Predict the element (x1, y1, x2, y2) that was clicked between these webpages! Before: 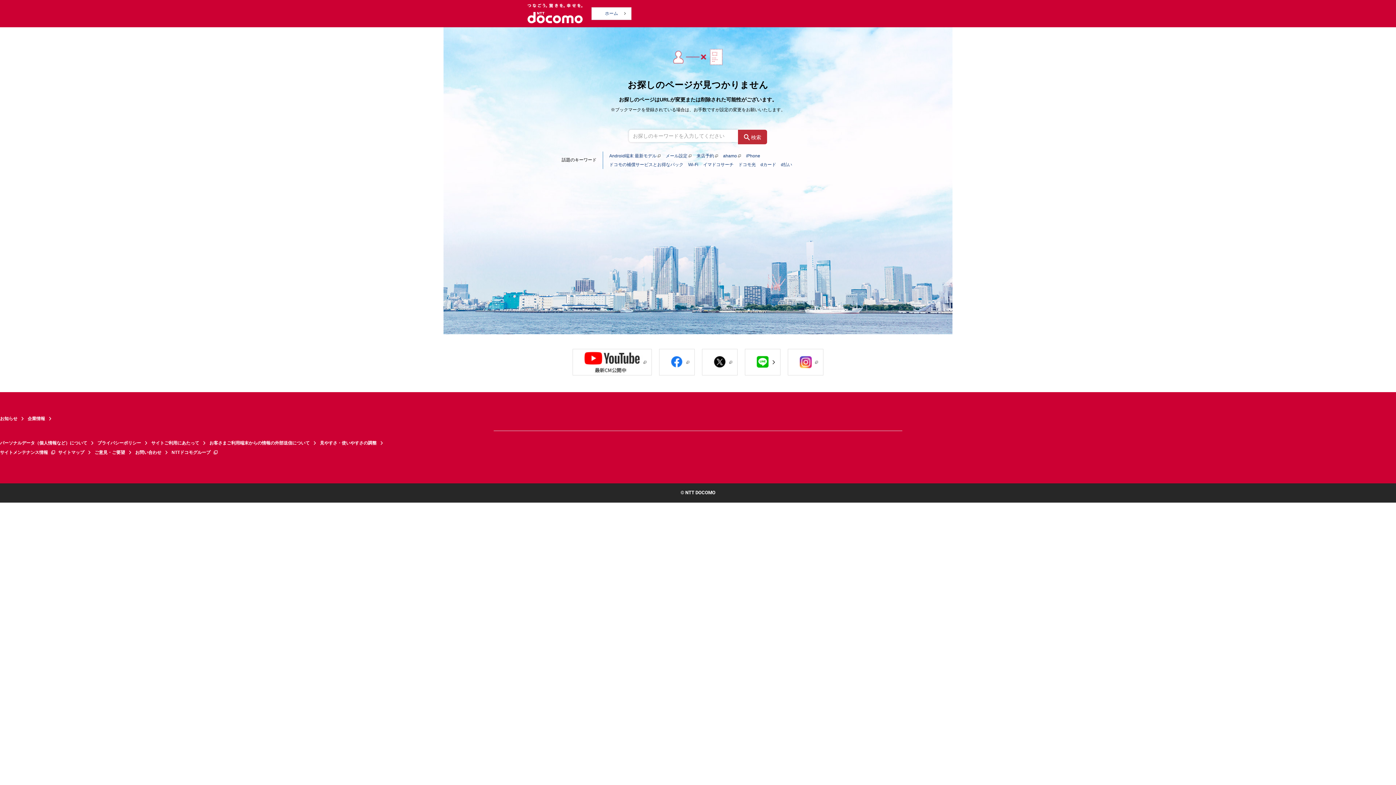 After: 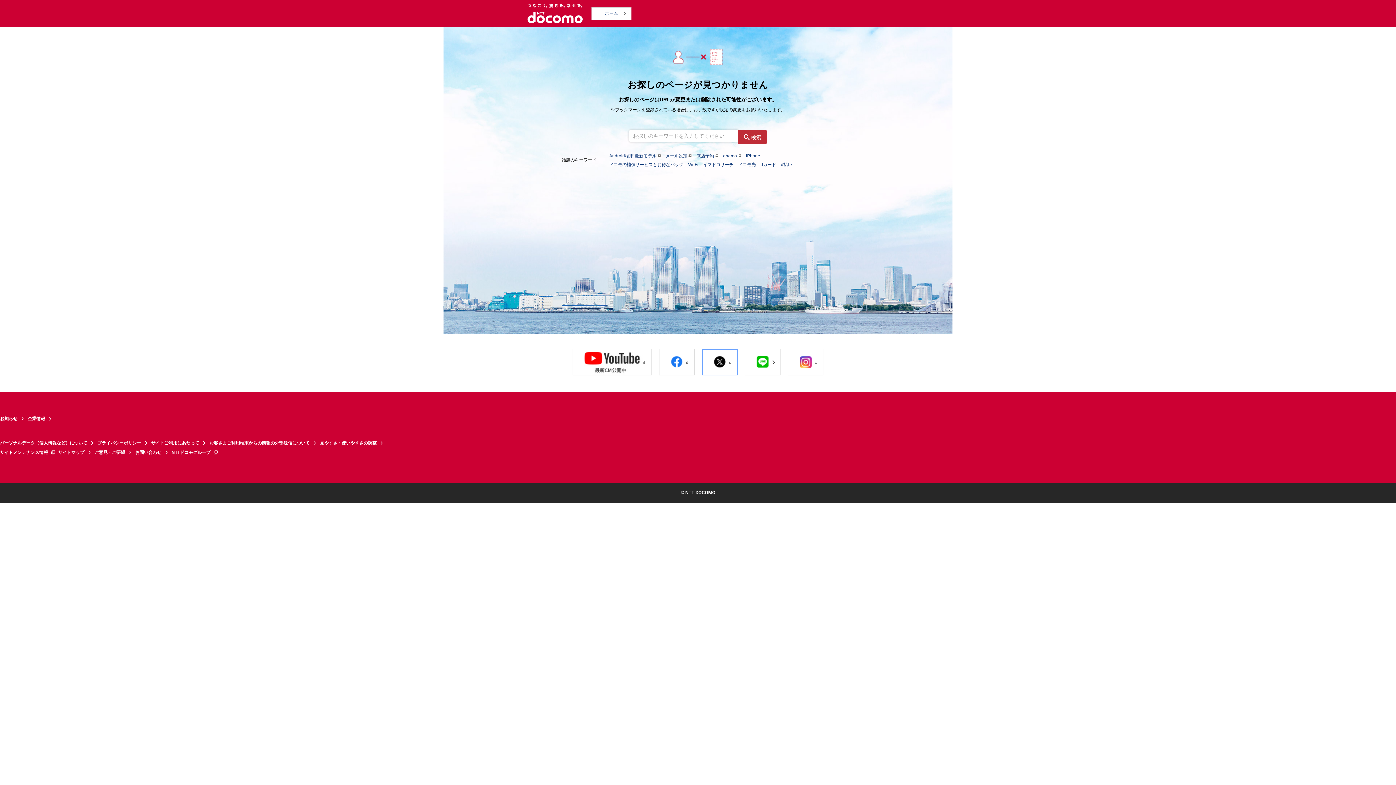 Action: bbox: (702, 349, 737, 375) label: 別ウインドウが開きます